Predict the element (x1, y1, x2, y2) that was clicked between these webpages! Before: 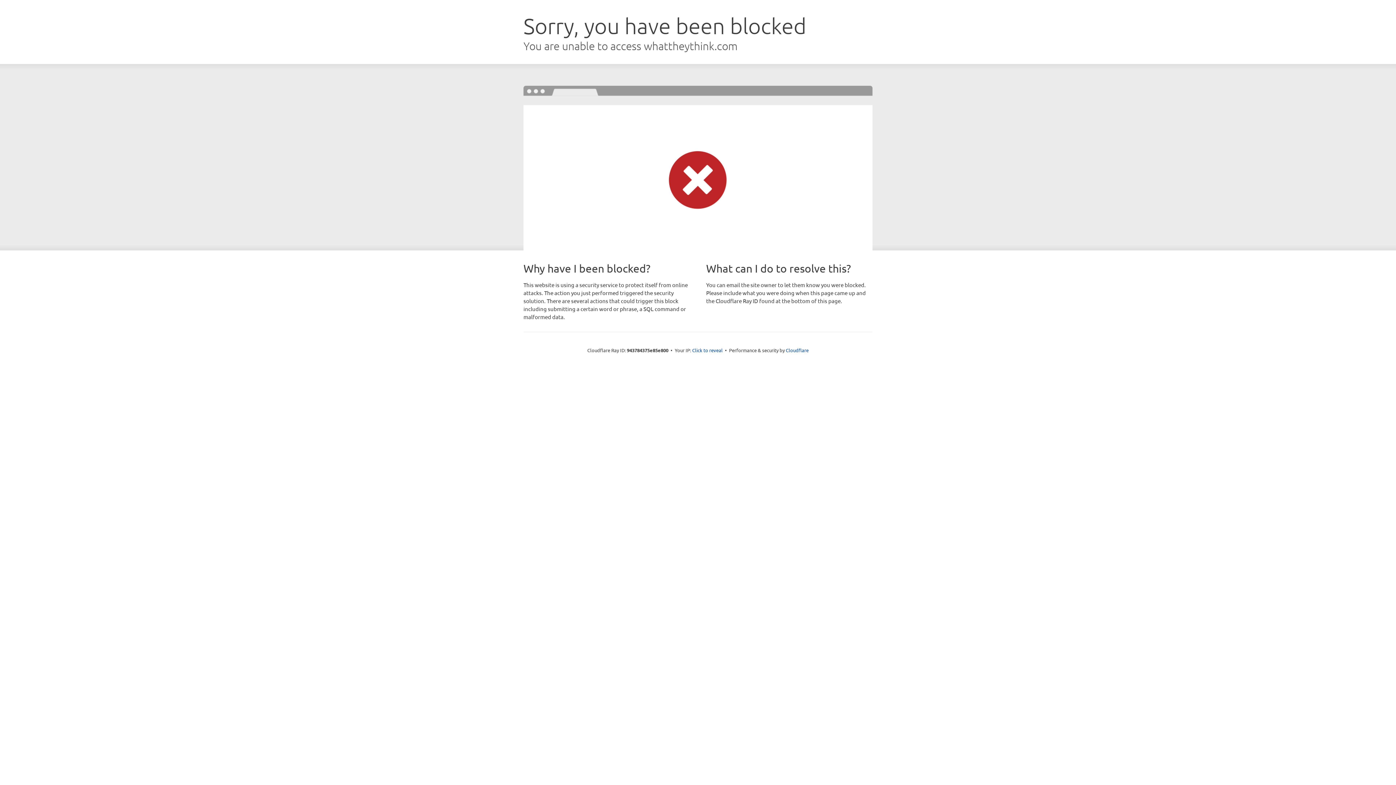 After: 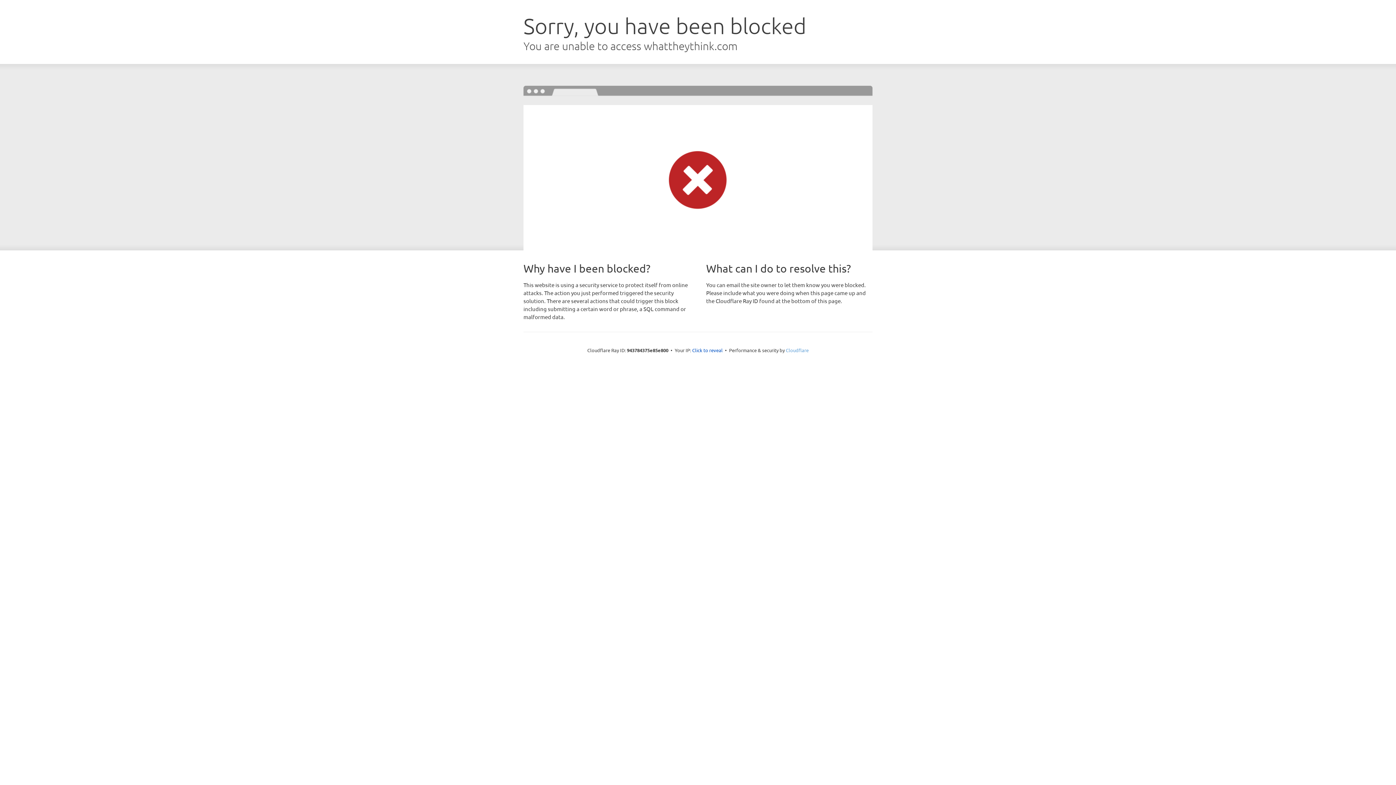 Action: label: Cloudflare bbox: (786, 347, 808, 353)